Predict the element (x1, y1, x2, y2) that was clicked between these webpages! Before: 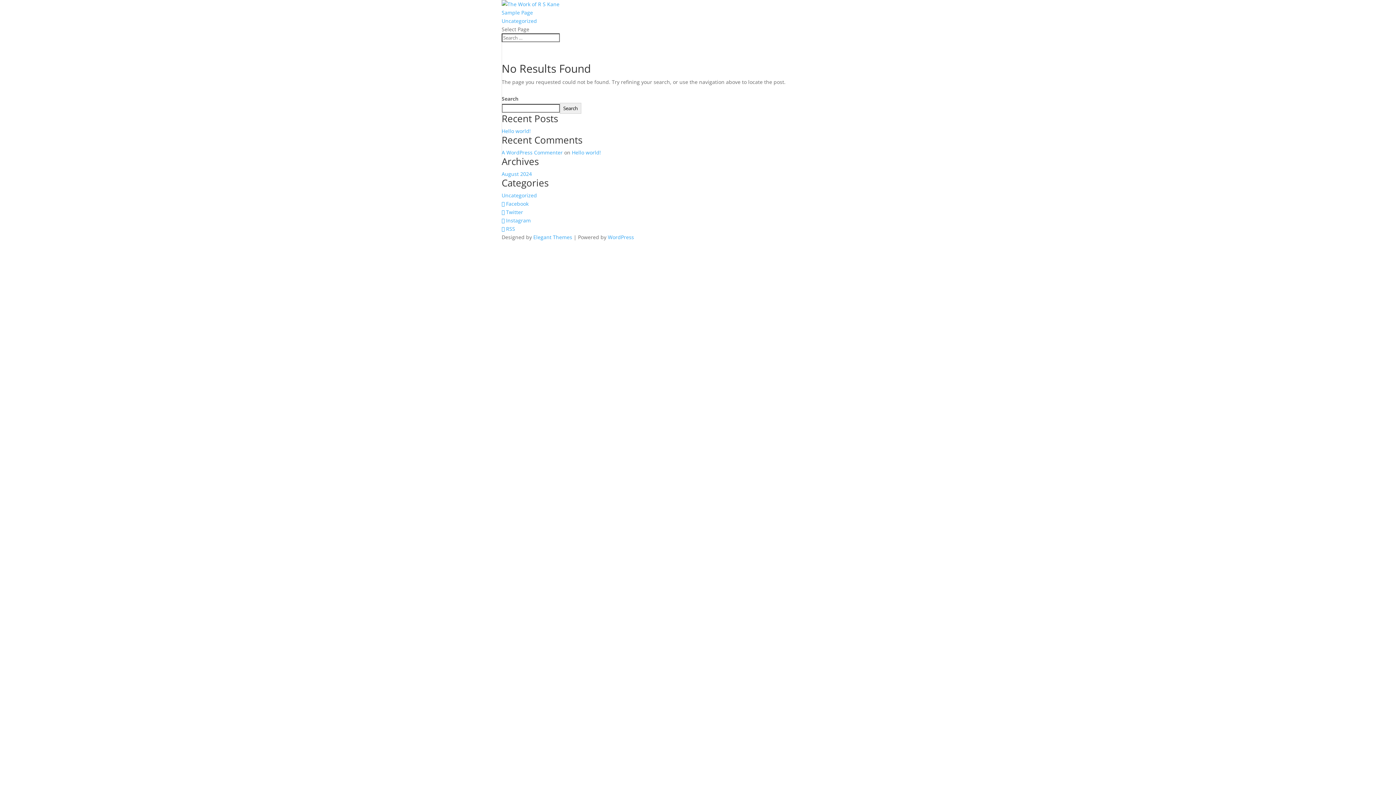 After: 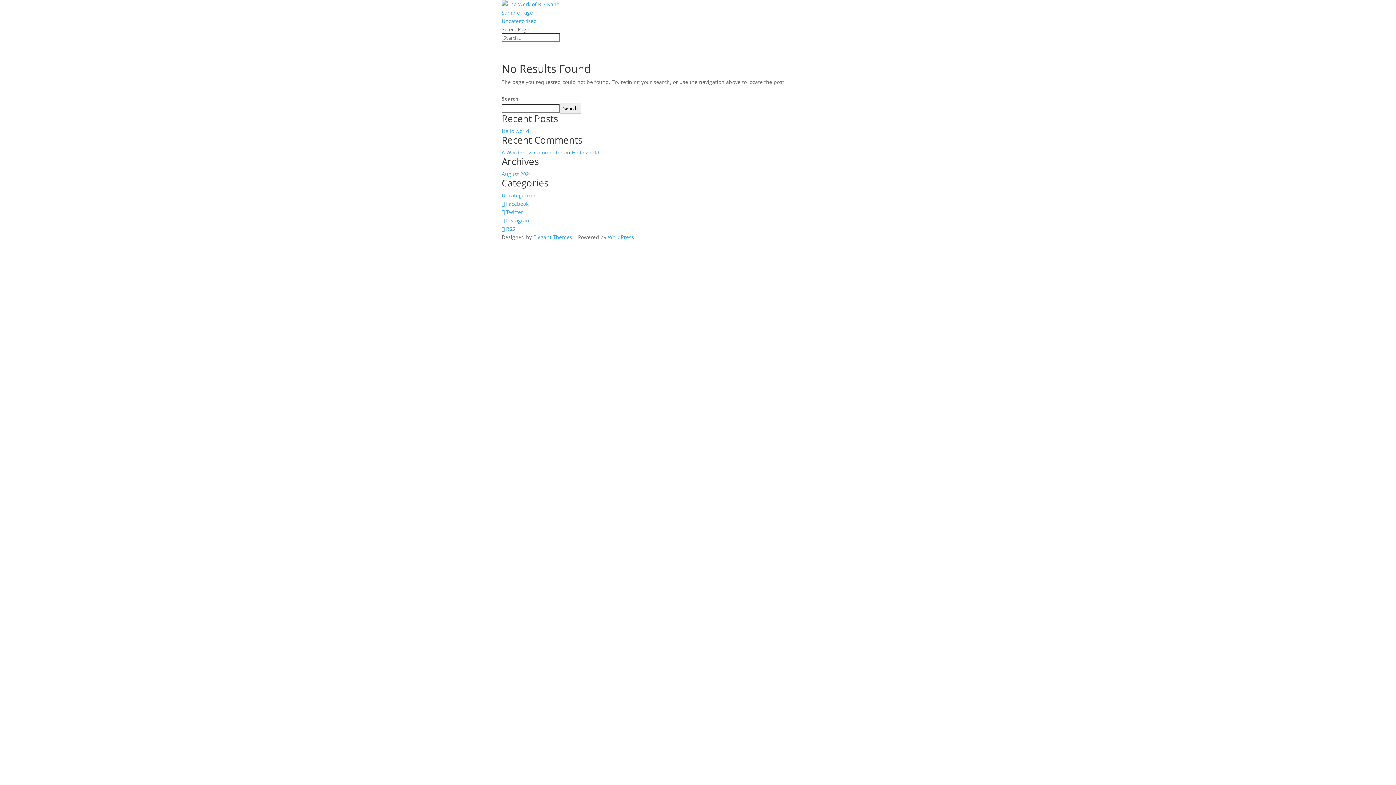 Action: label:  Twitter bbox: (501, 208, 523, 215)